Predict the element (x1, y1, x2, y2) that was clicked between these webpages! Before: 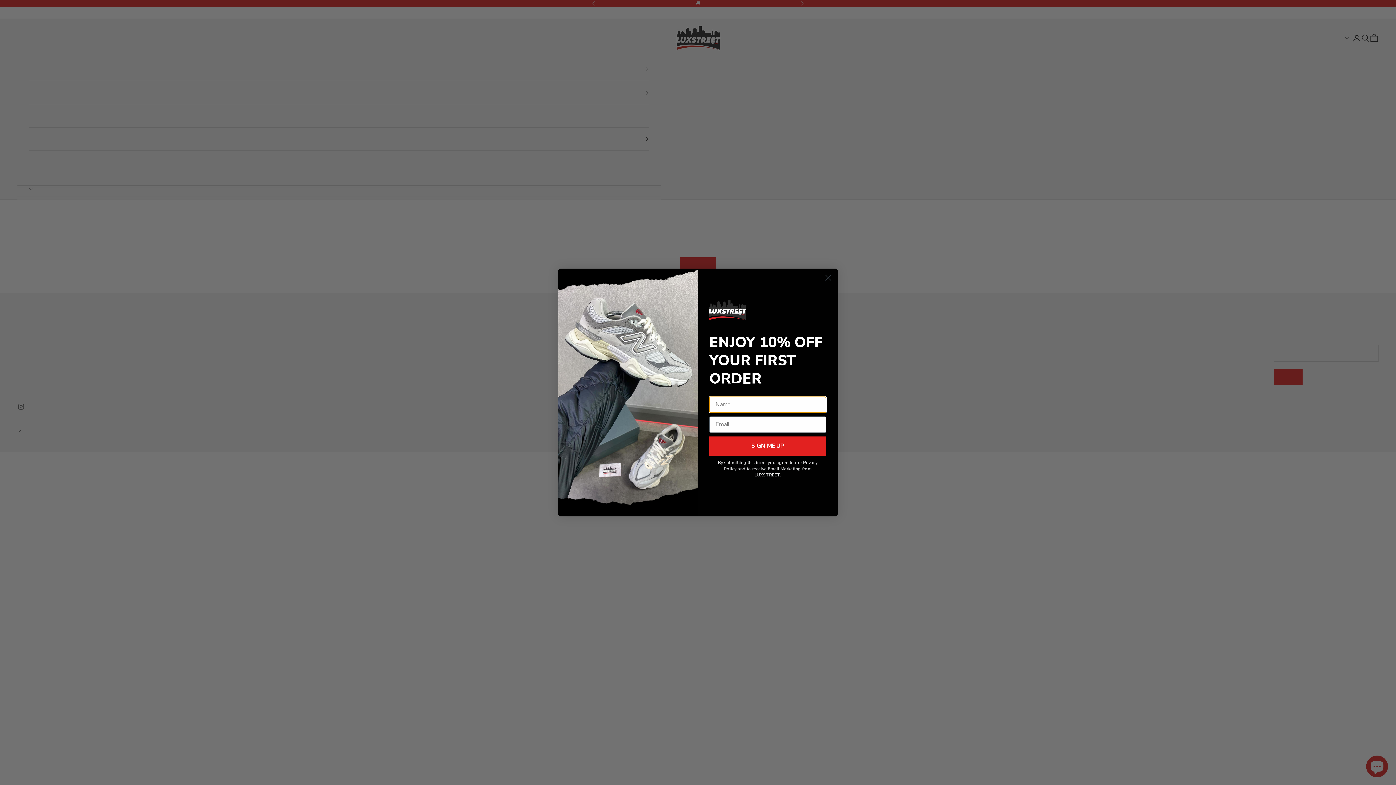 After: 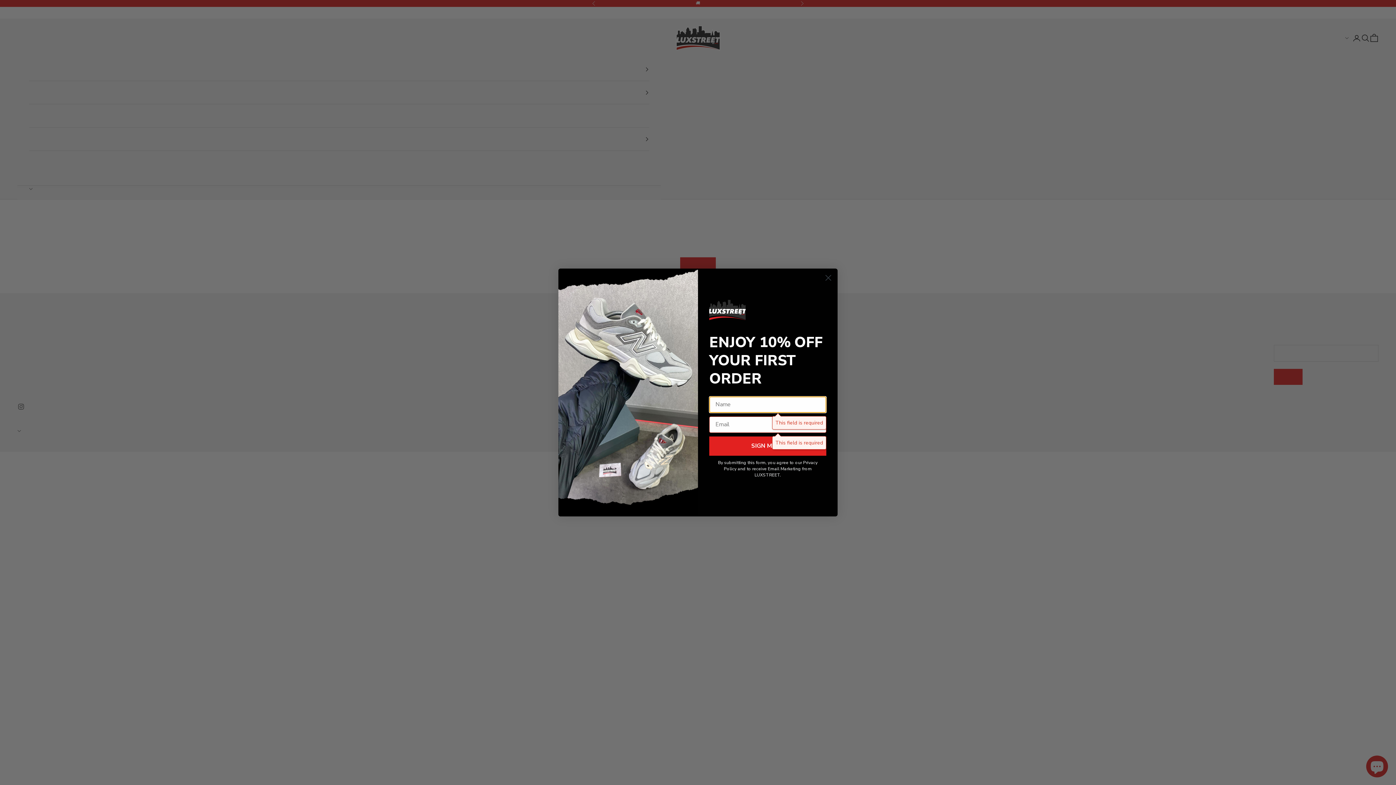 Action: label: SIGN ME UP bbox: (709, 436, 826, 455)